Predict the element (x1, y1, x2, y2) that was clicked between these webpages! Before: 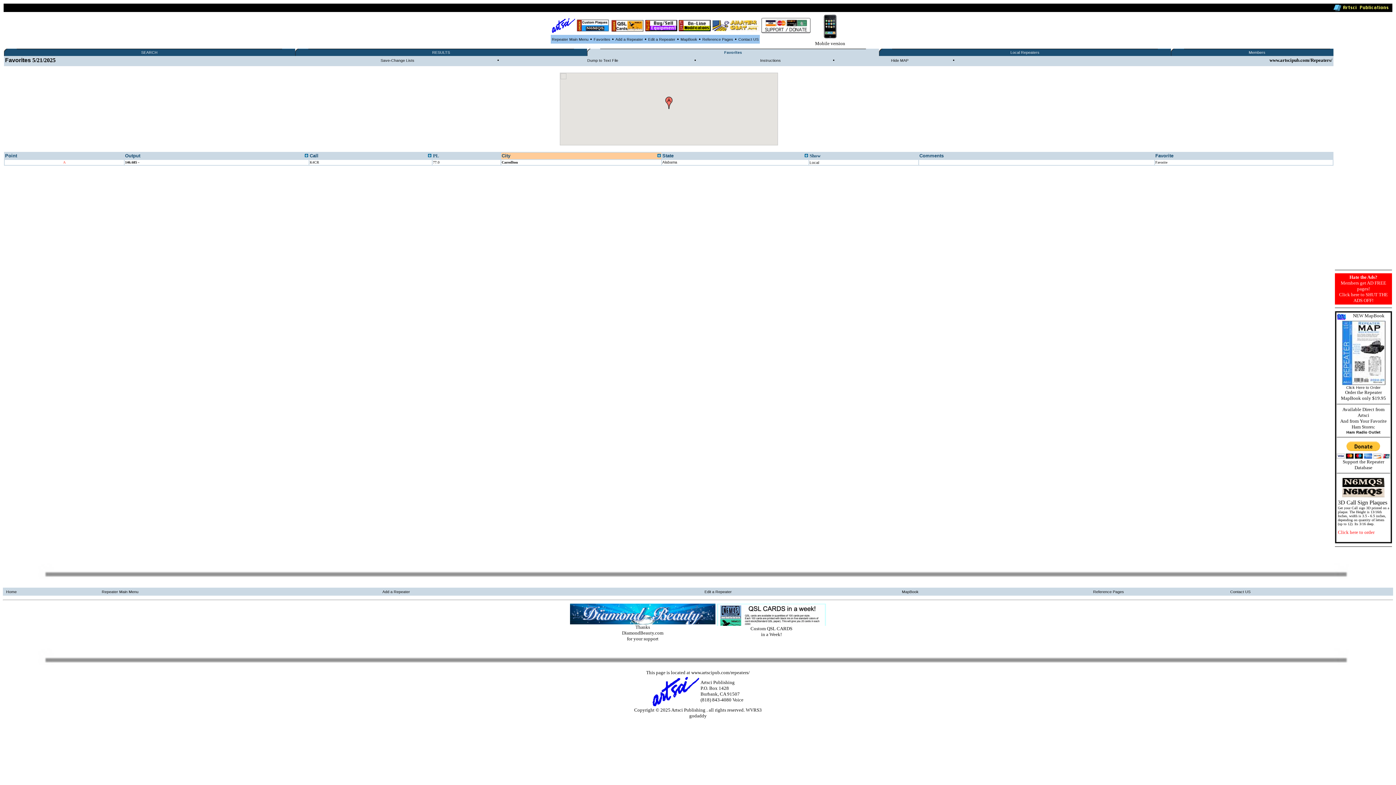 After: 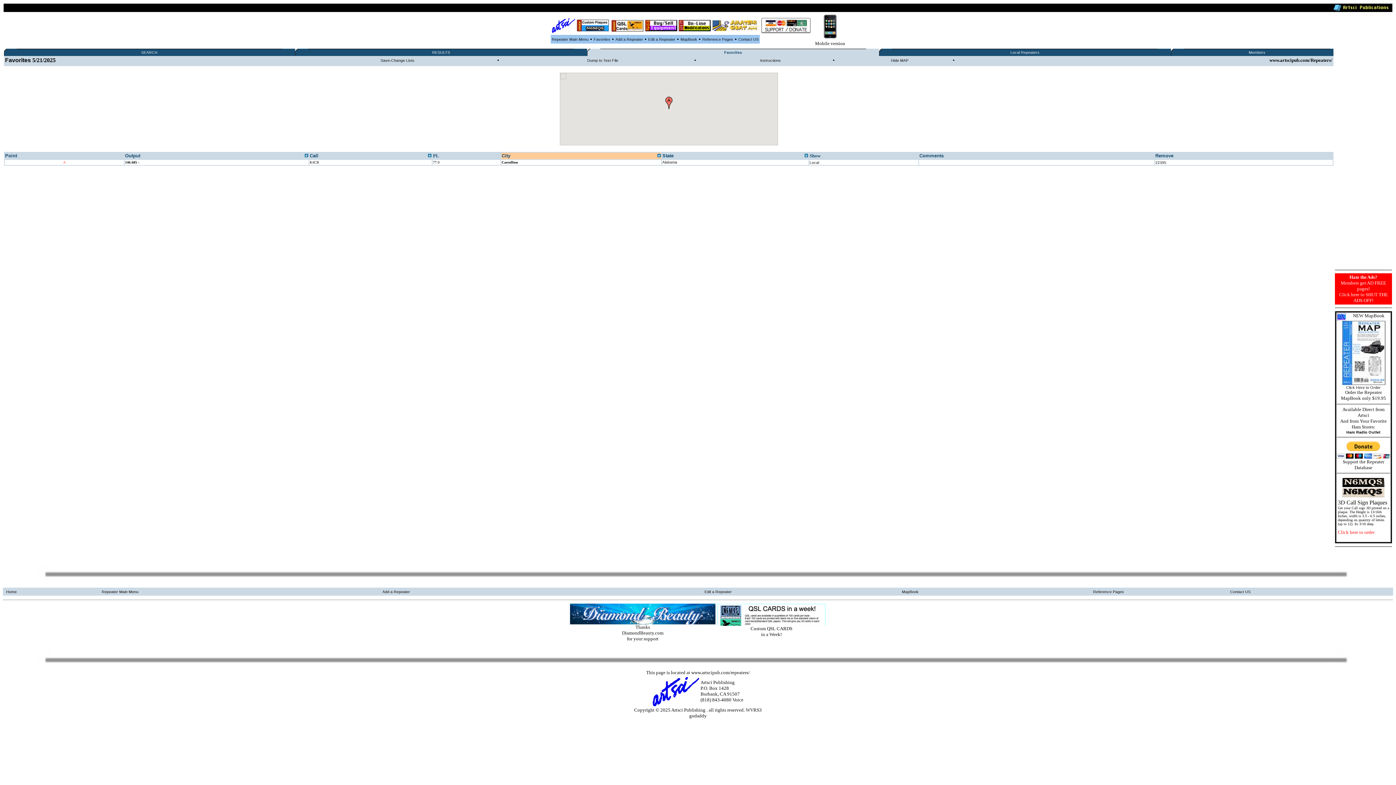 Action: label: Favorite bbox: (1155, 153, 1173, 158)